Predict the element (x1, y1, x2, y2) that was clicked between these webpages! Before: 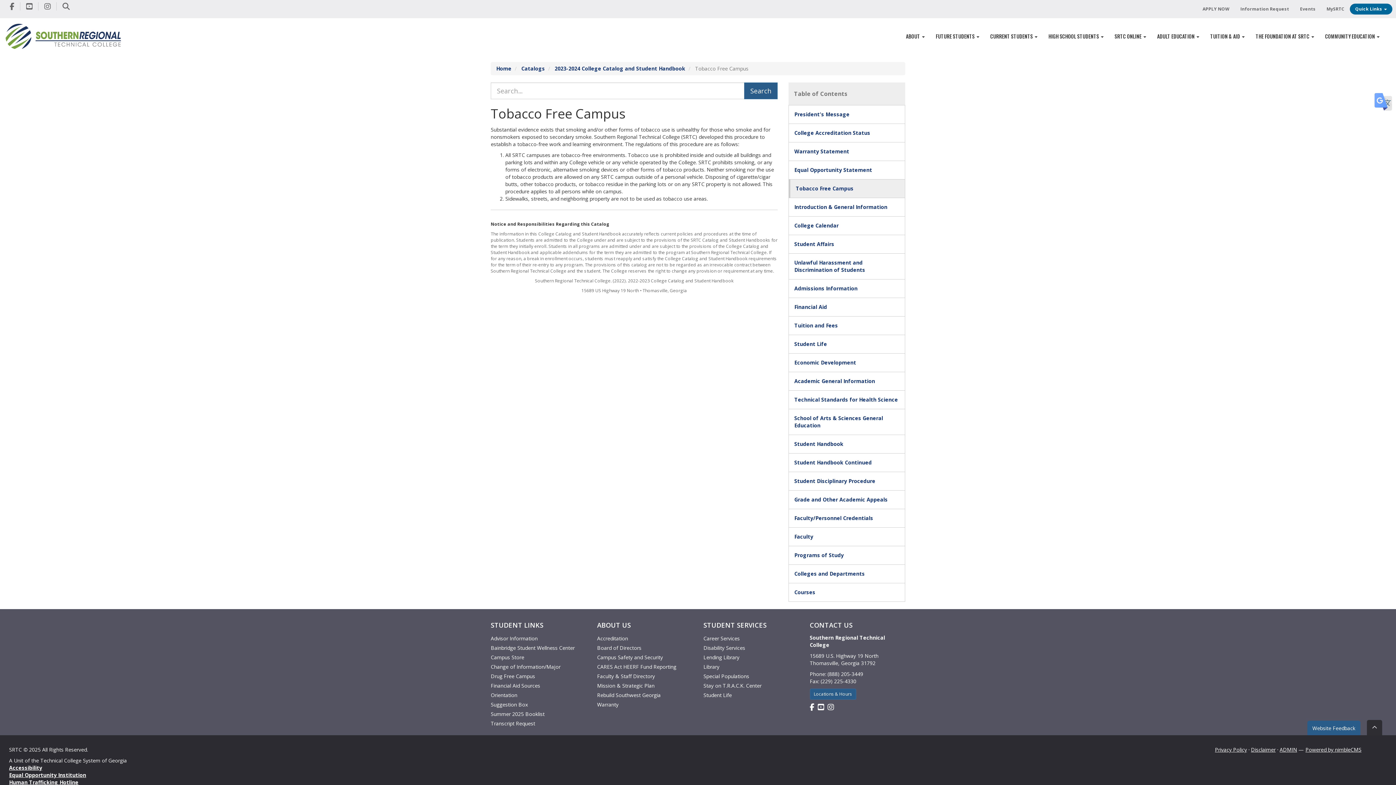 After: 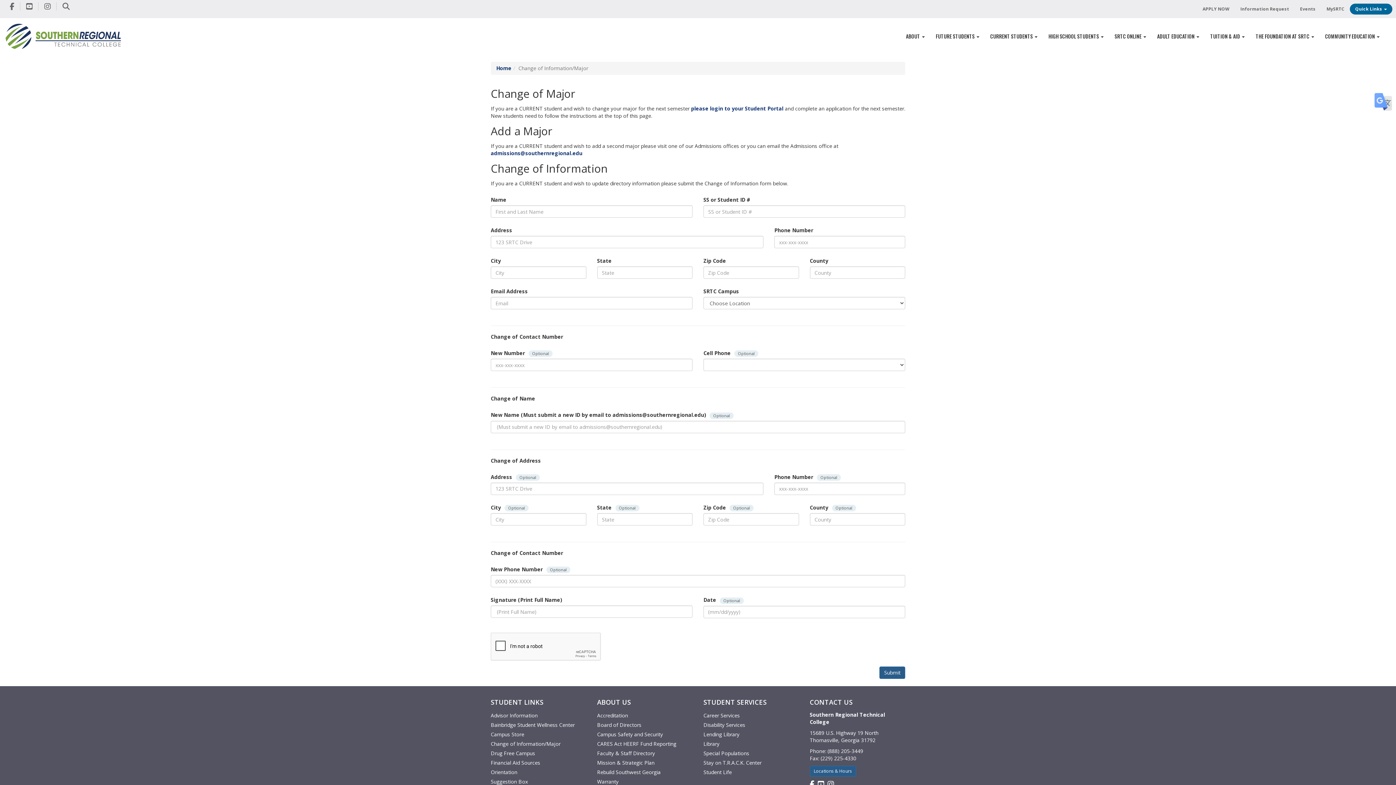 Action: bbox: (490, 662, 586, 671) label: Change of Information/Major